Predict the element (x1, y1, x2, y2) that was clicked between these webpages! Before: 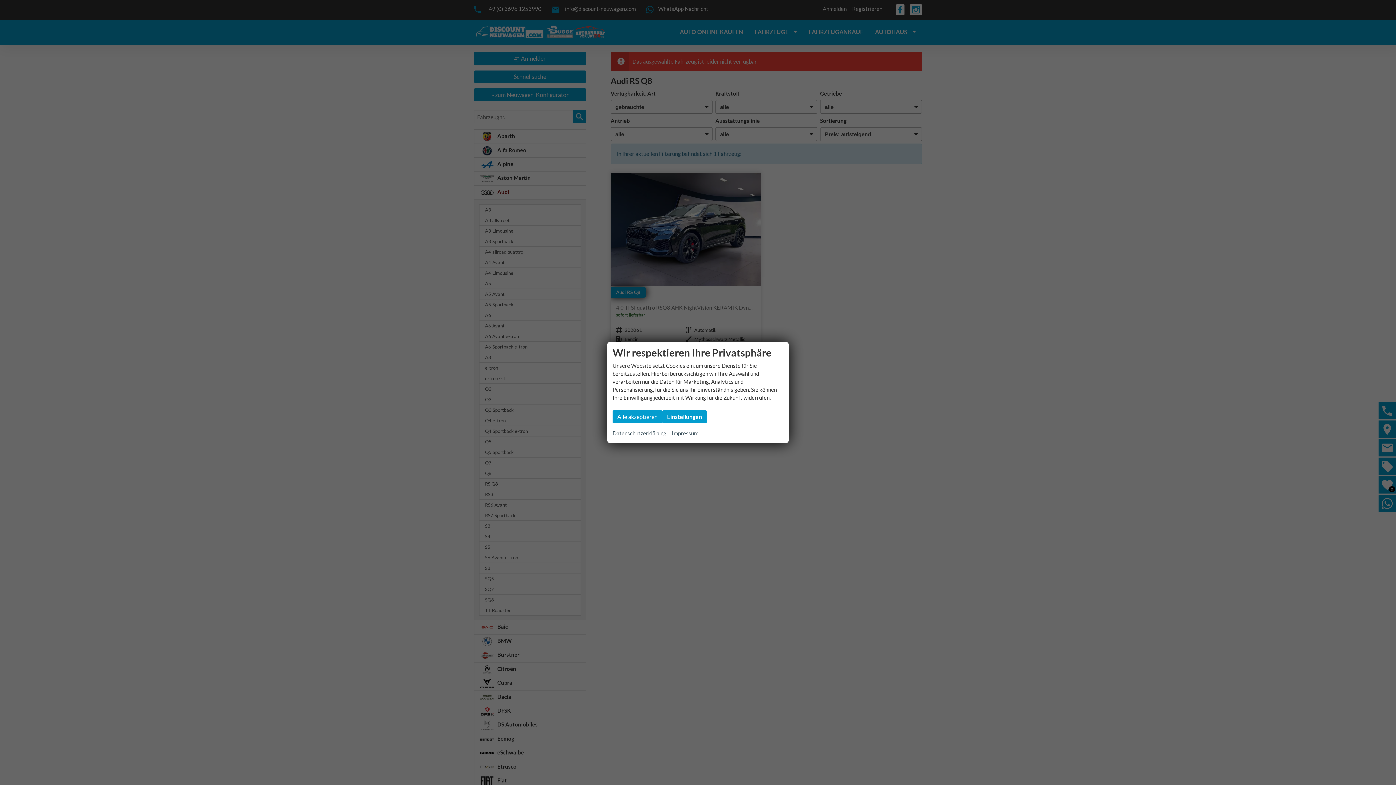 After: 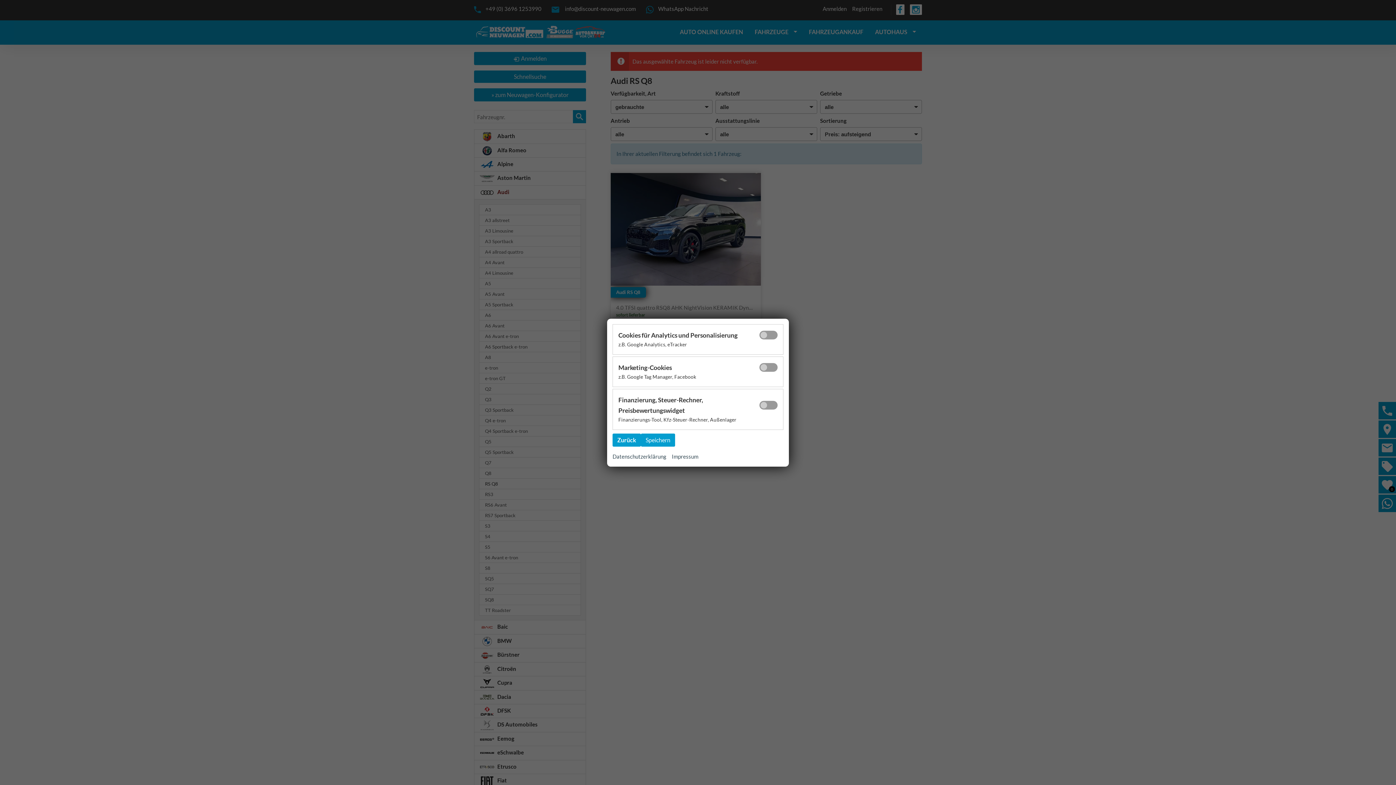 Action: bbox: (662, 410, 706, 423) label: Einstellungen